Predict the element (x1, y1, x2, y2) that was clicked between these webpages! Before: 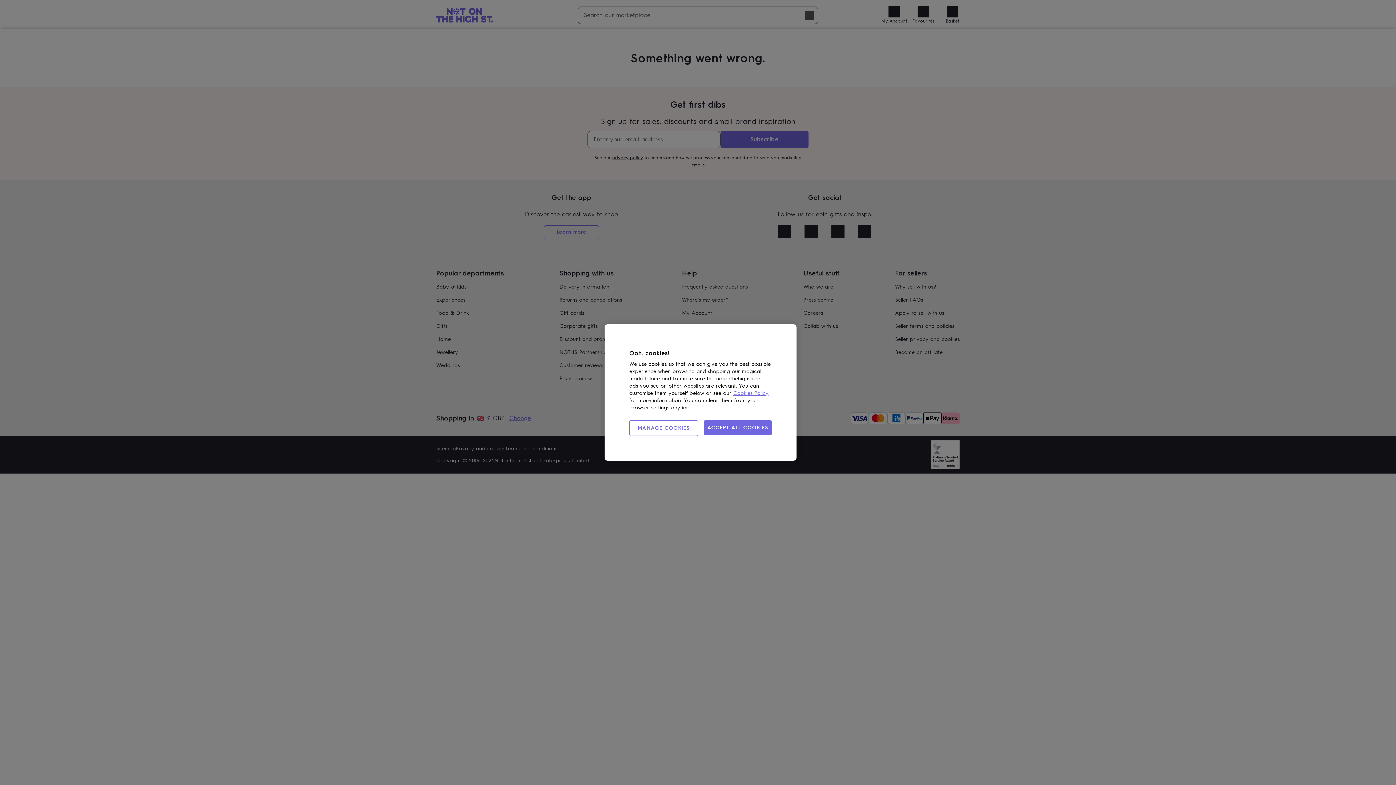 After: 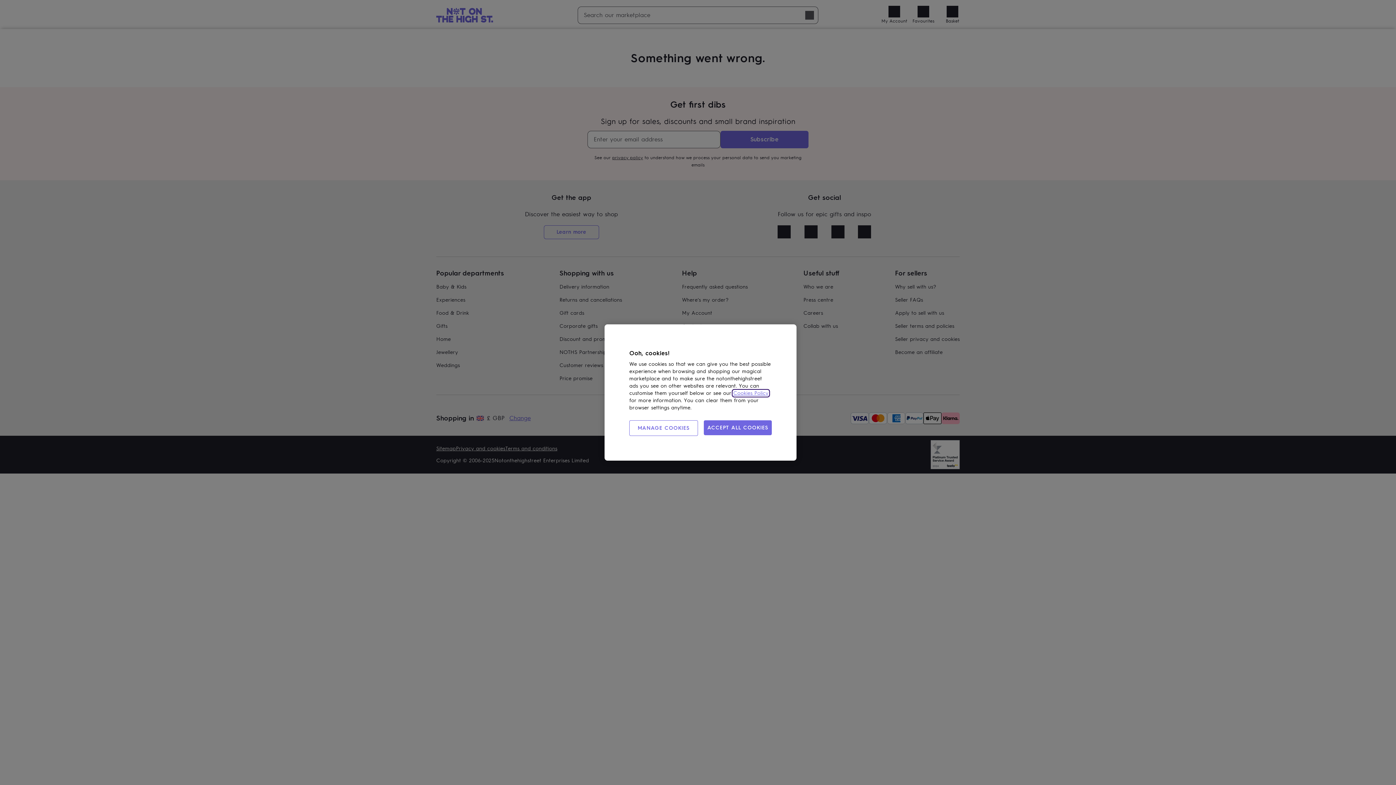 Action: bbox: (733, 390, 768, 396) label: Cookies Policy